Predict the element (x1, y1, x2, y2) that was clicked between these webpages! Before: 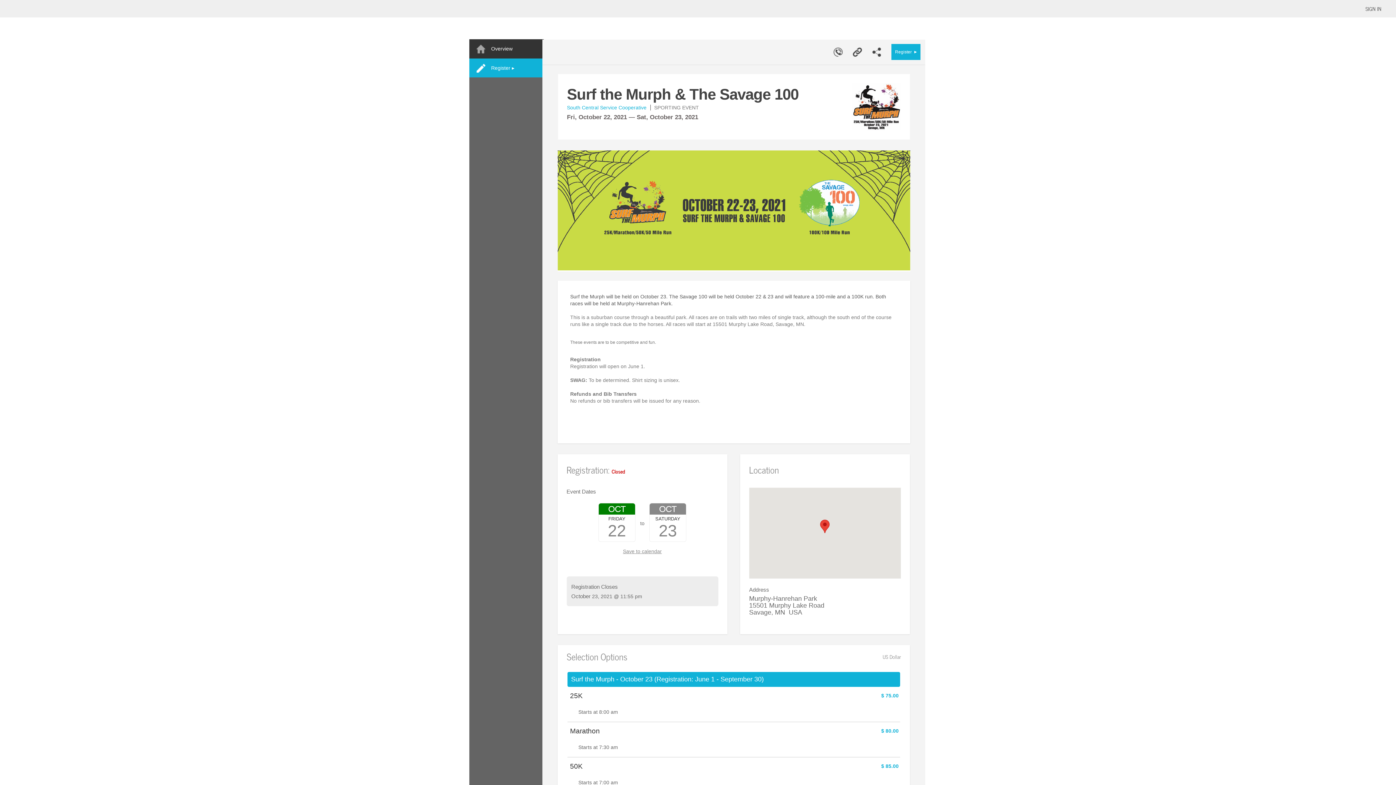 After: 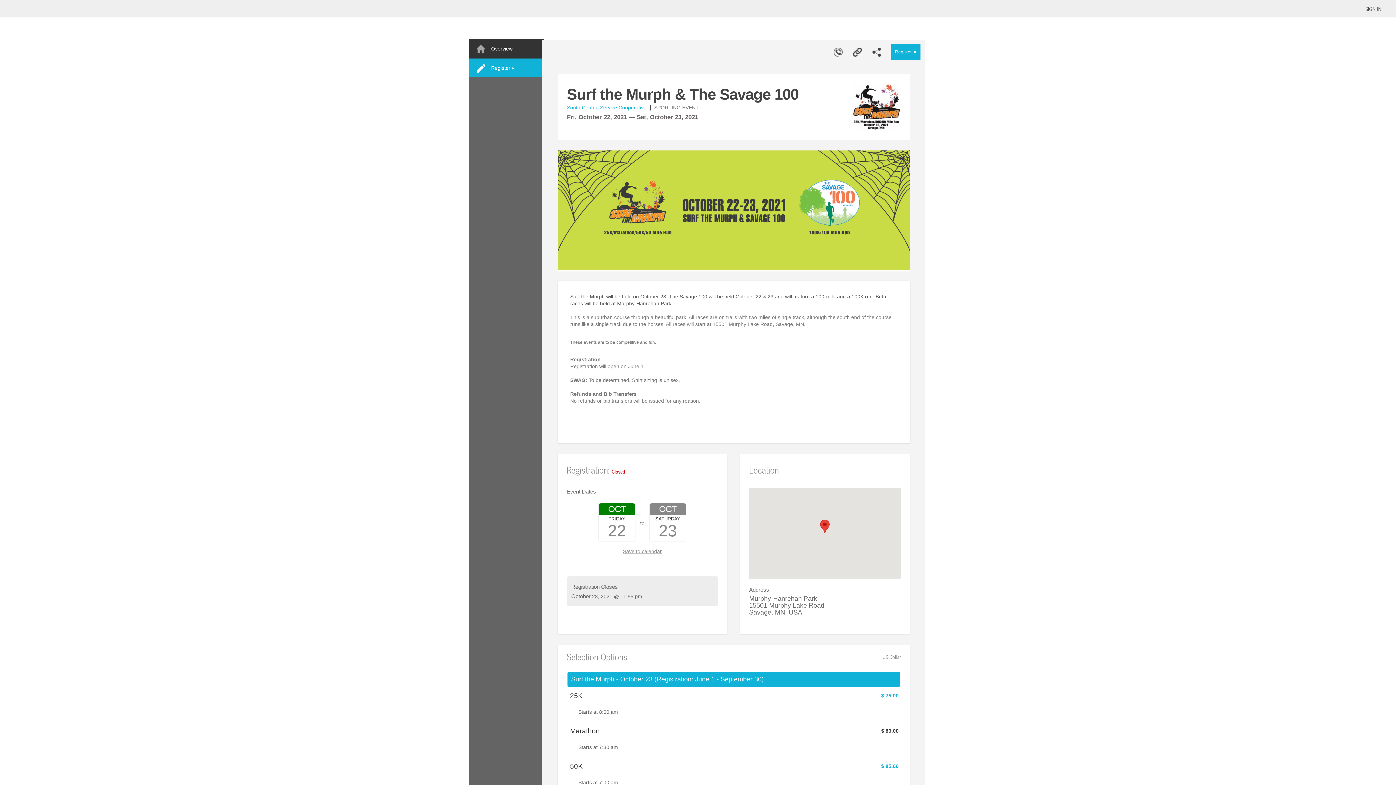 Action: bbox: (881, 728, 898, 734) label: $ 80.00